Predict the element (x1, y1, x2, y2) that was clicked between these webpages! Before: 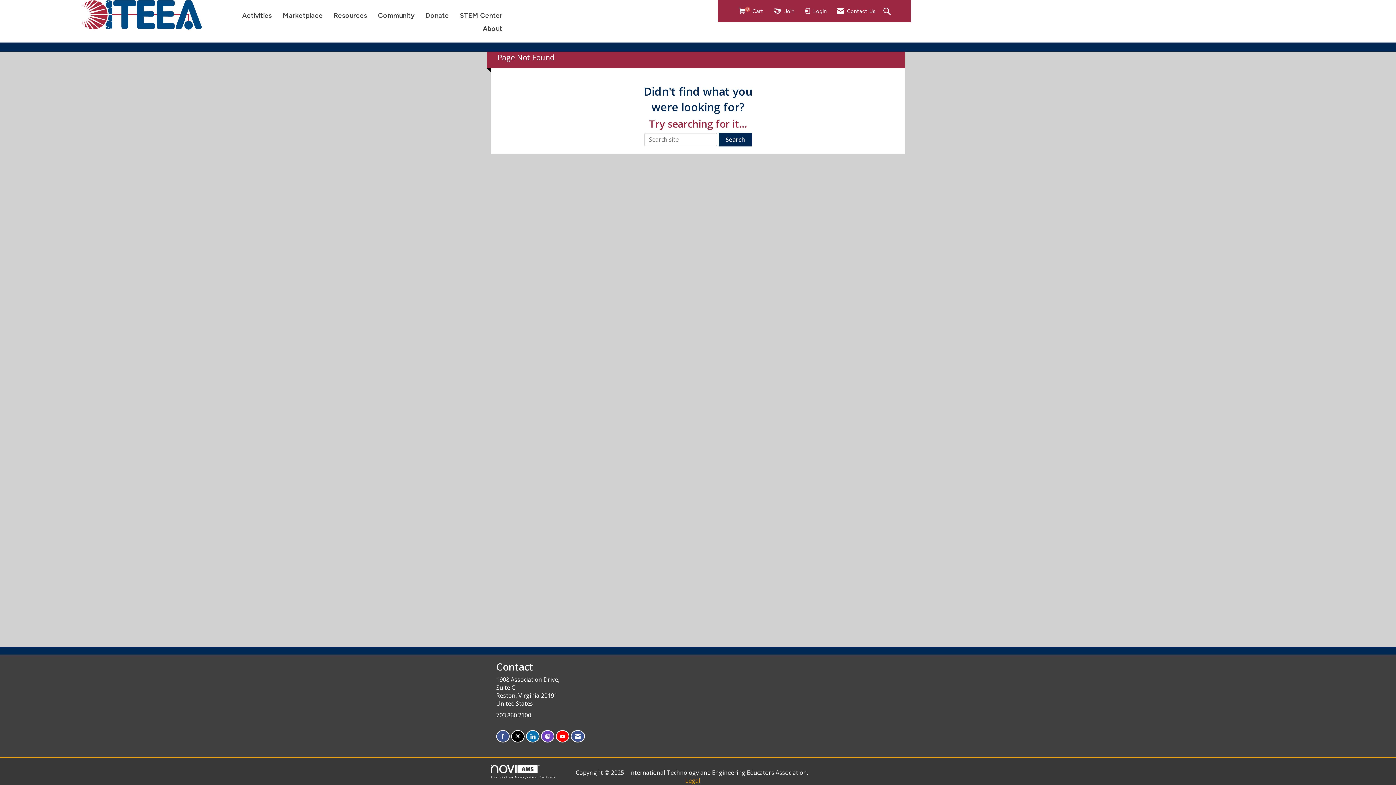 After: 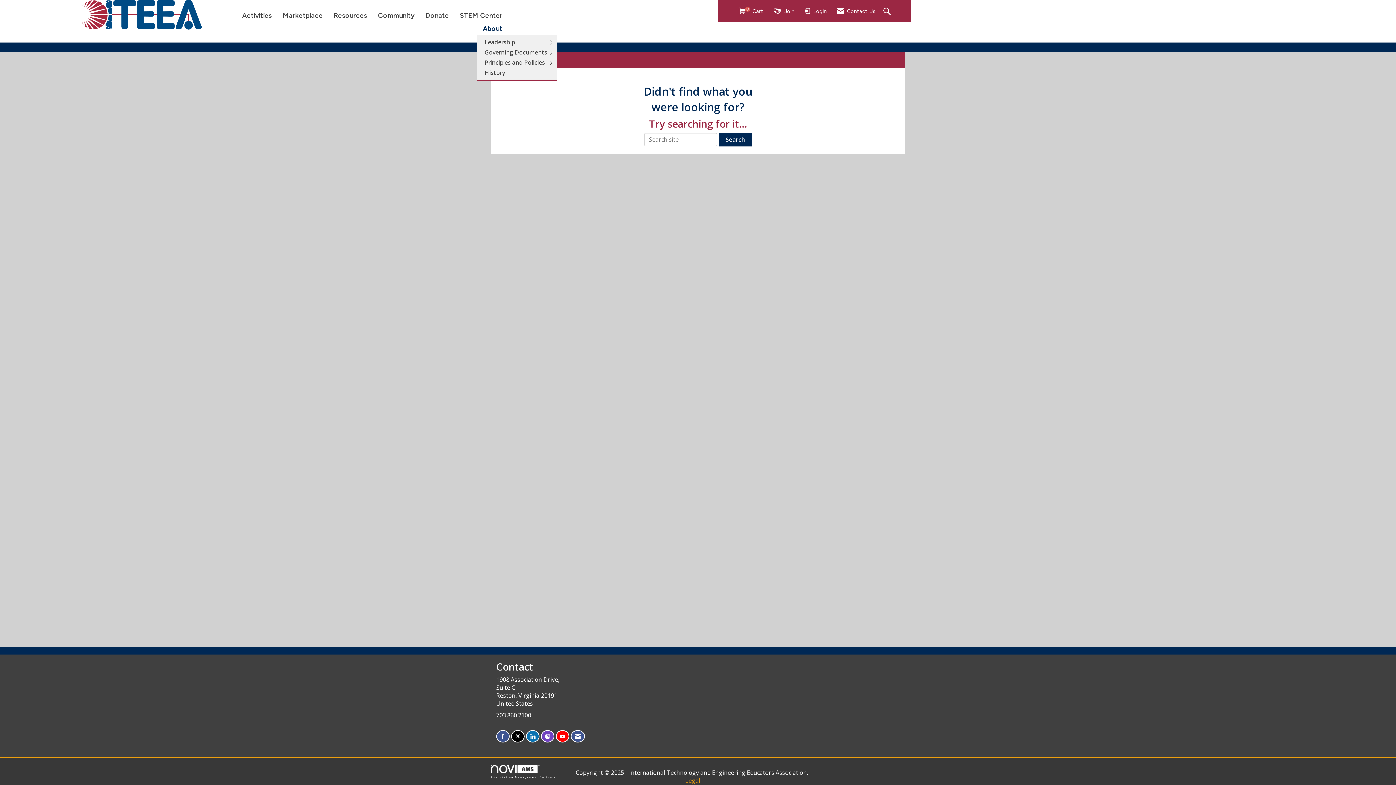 Action: bbox: (477, 24, 507, 33) label: About